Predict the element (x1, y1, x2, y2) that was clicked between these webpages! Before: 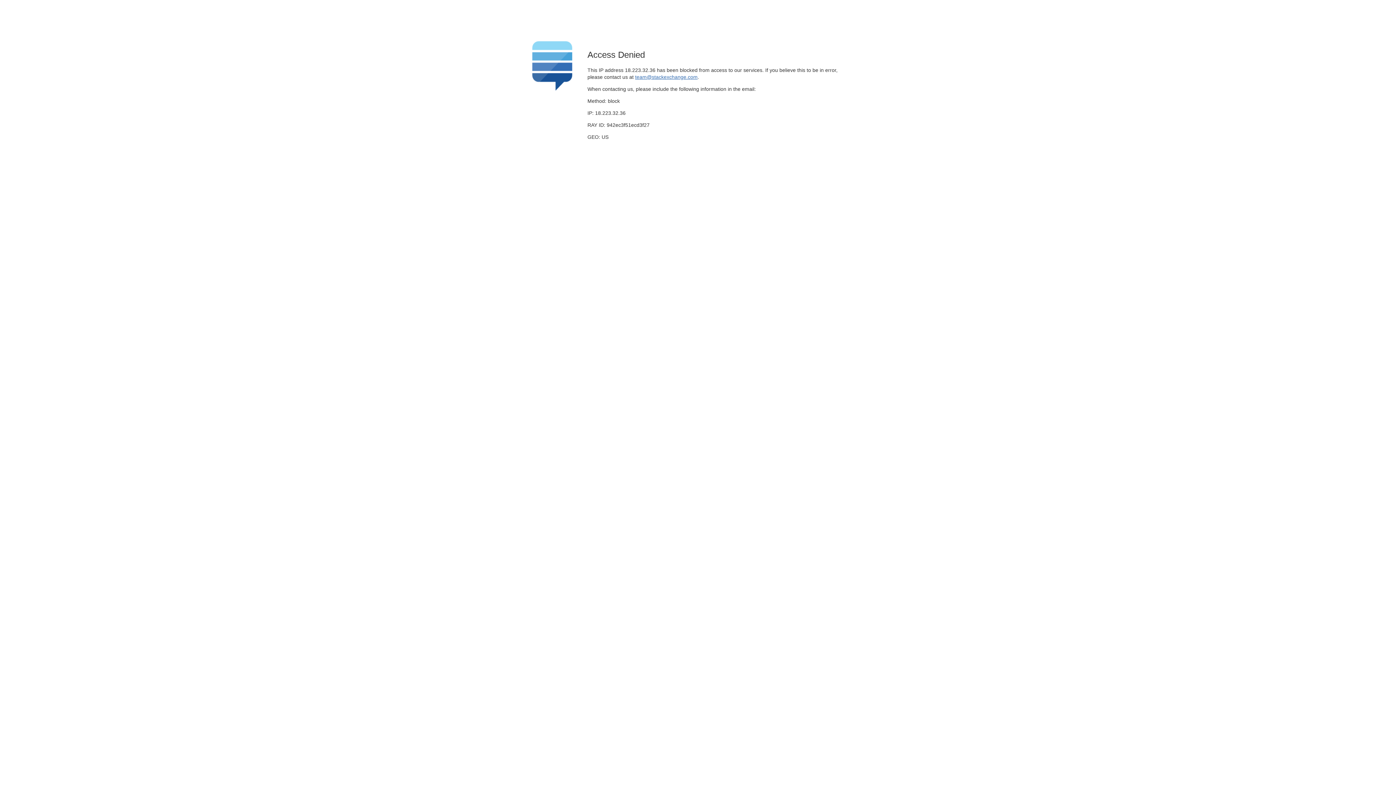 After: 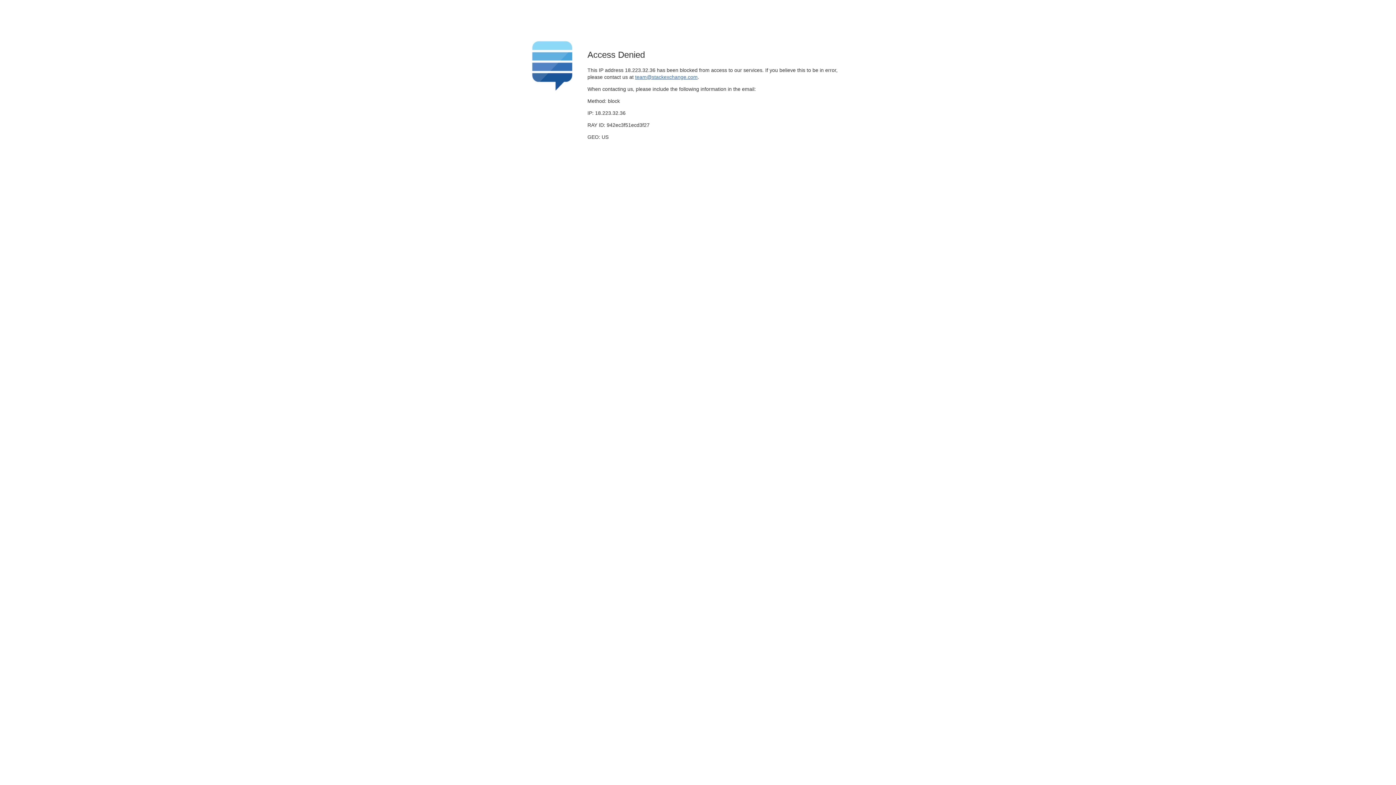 Action: label: team@stackexchange.com bbox: (635, 74, 697, 79)